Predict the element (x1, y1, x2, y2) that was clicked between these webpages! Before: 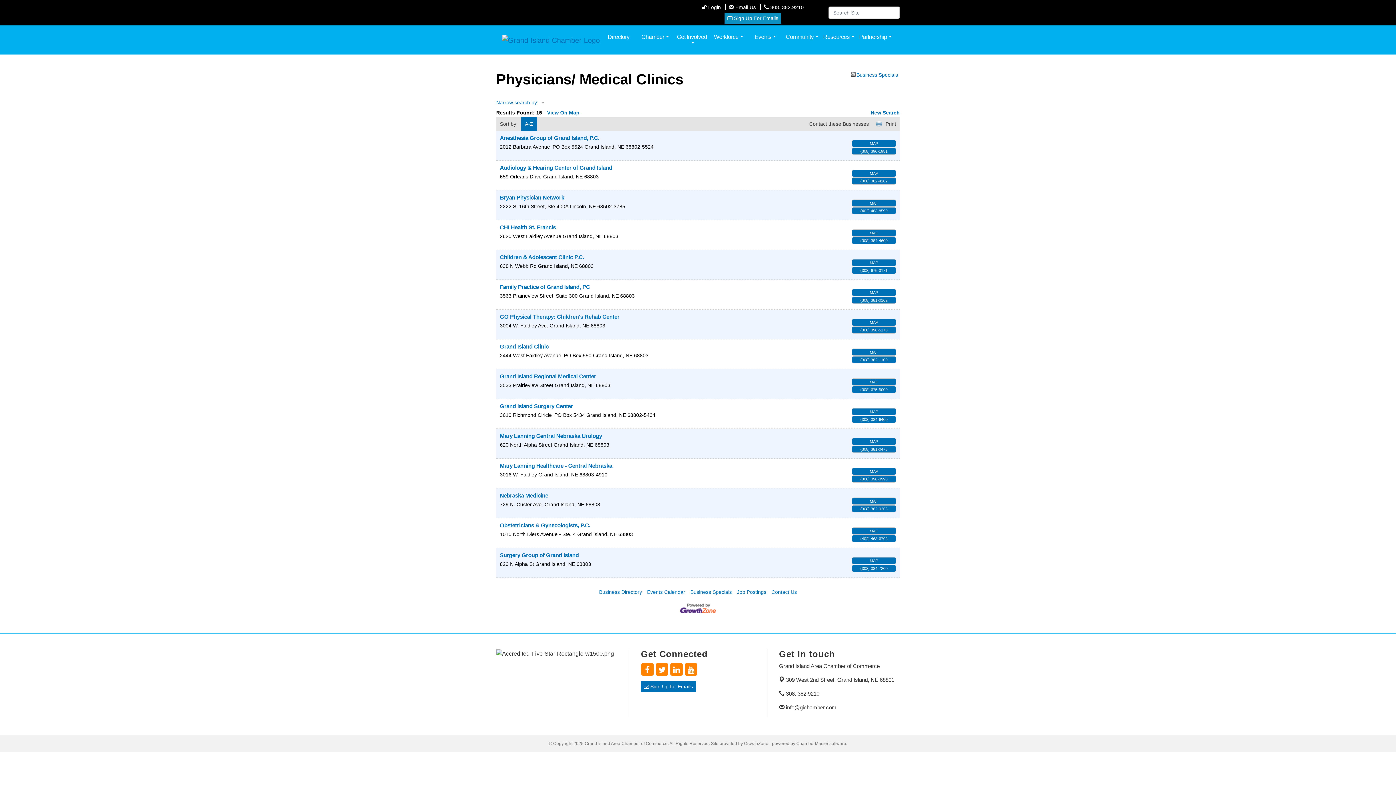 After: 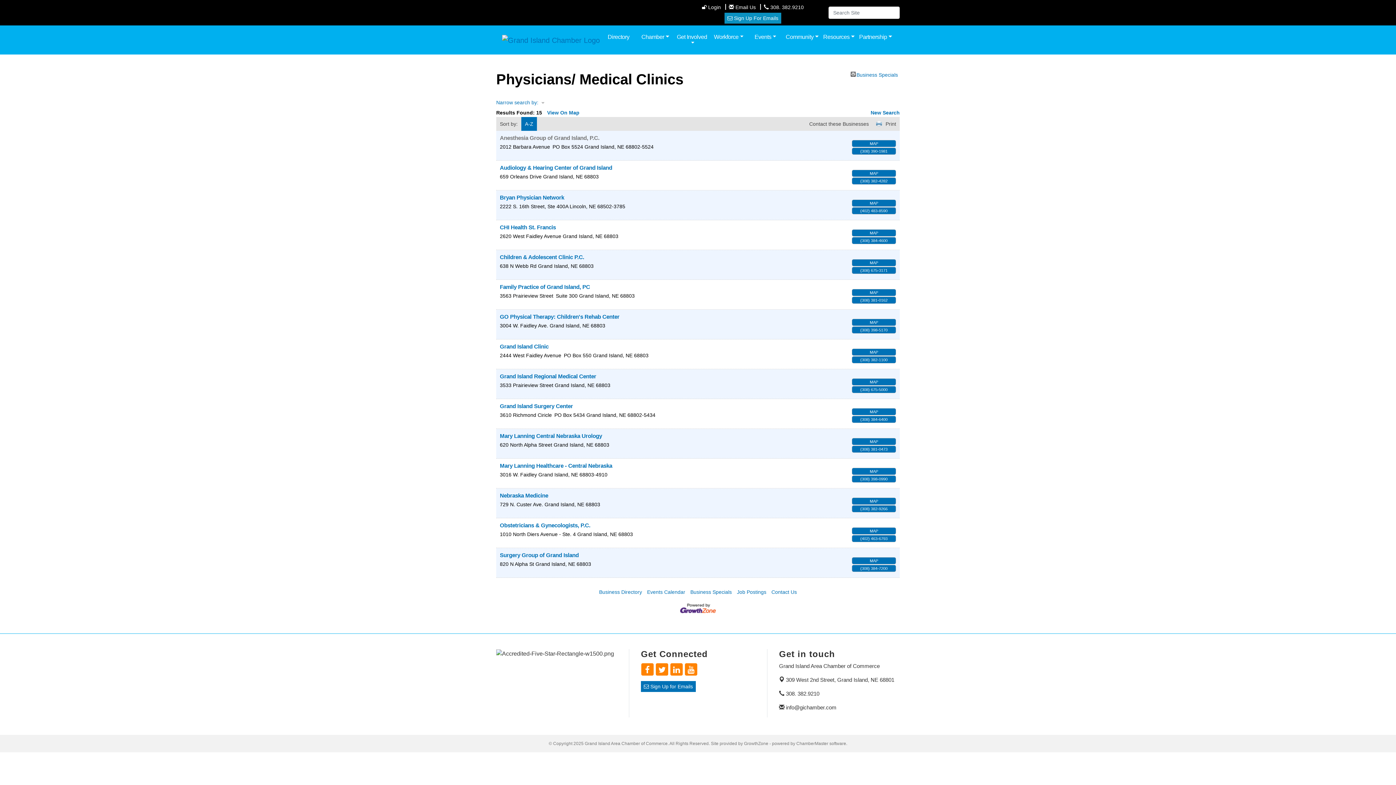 Action: bbox: (500, 135, 599, 141) label: Anesthesia Group of Grand Island, P.C.